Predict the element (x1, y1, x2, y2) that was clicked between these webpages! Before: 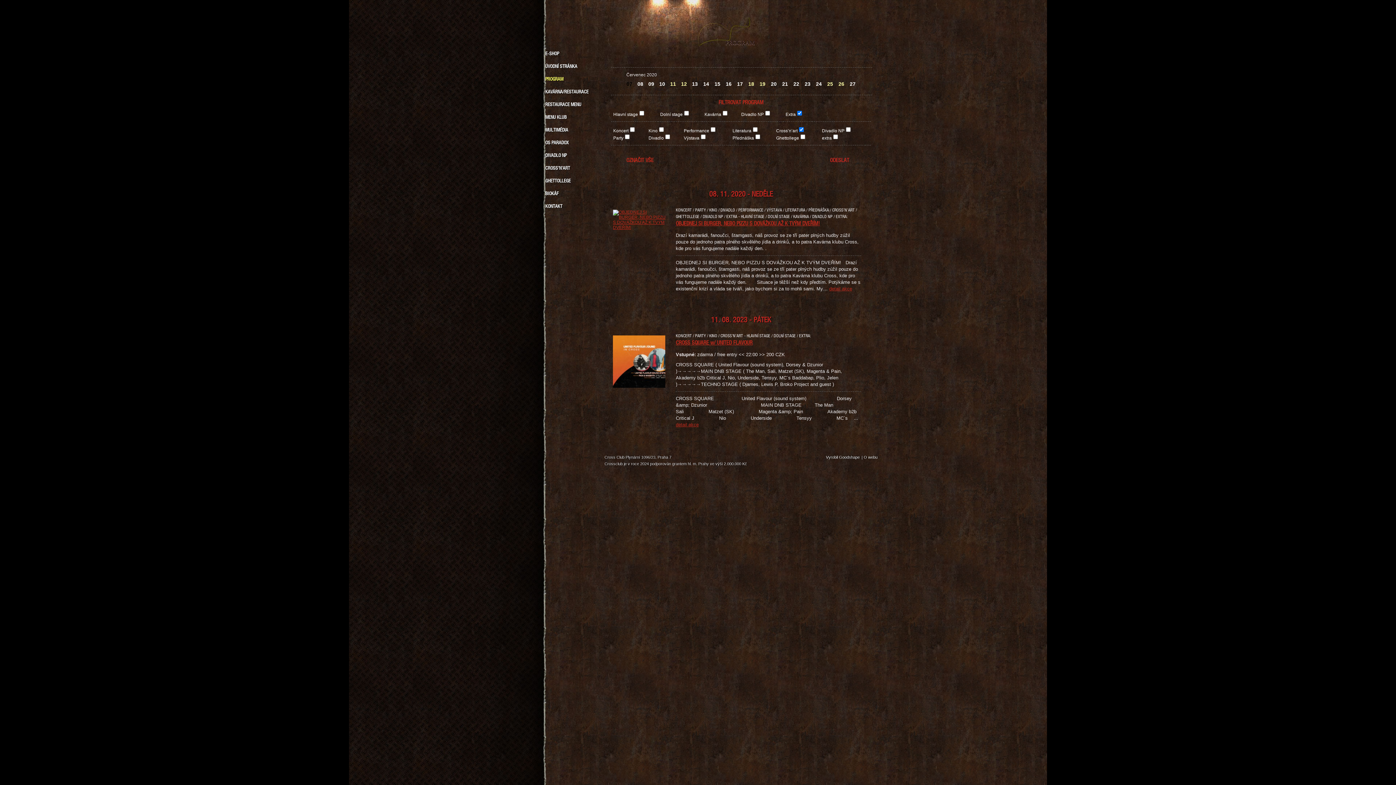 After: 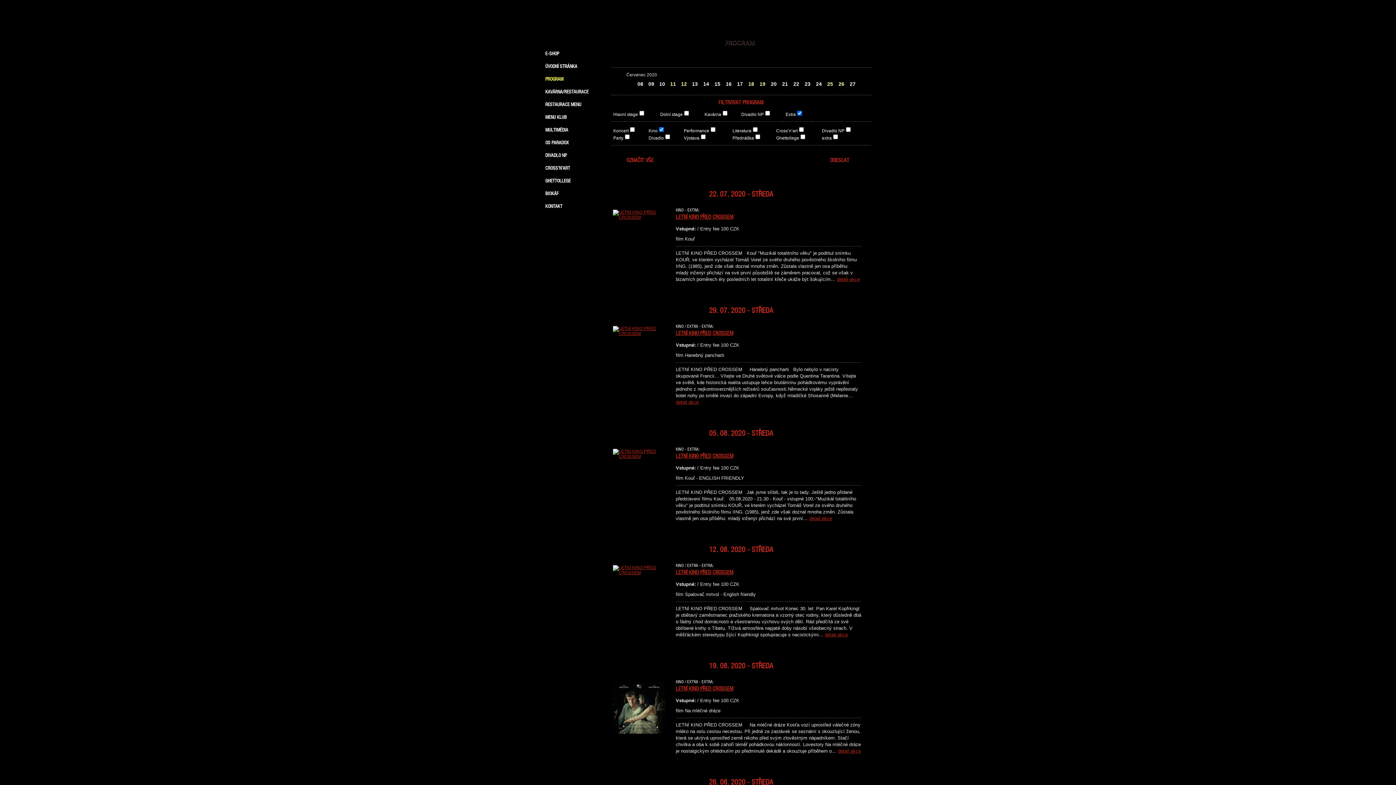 Action: label: Kino bbox: (648, 126, 657, 133)